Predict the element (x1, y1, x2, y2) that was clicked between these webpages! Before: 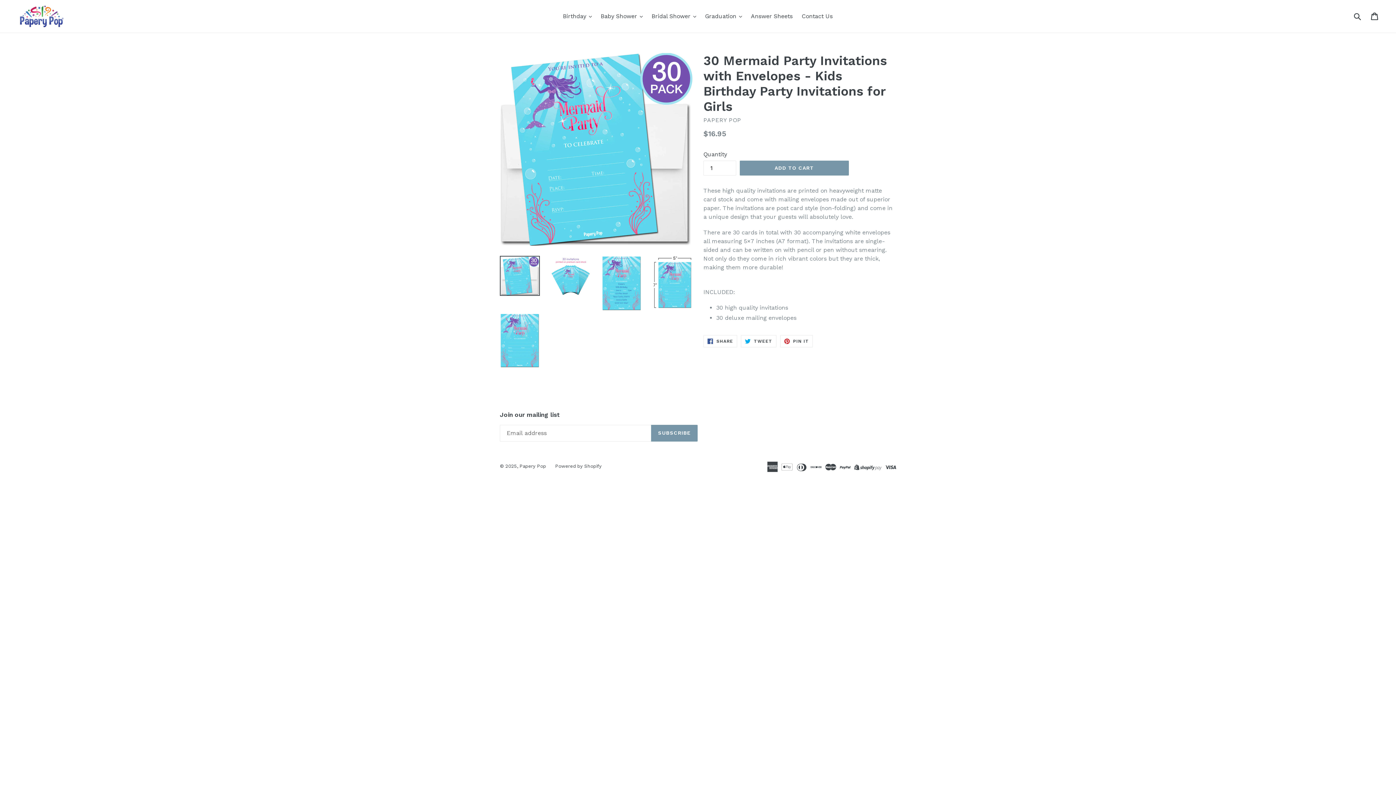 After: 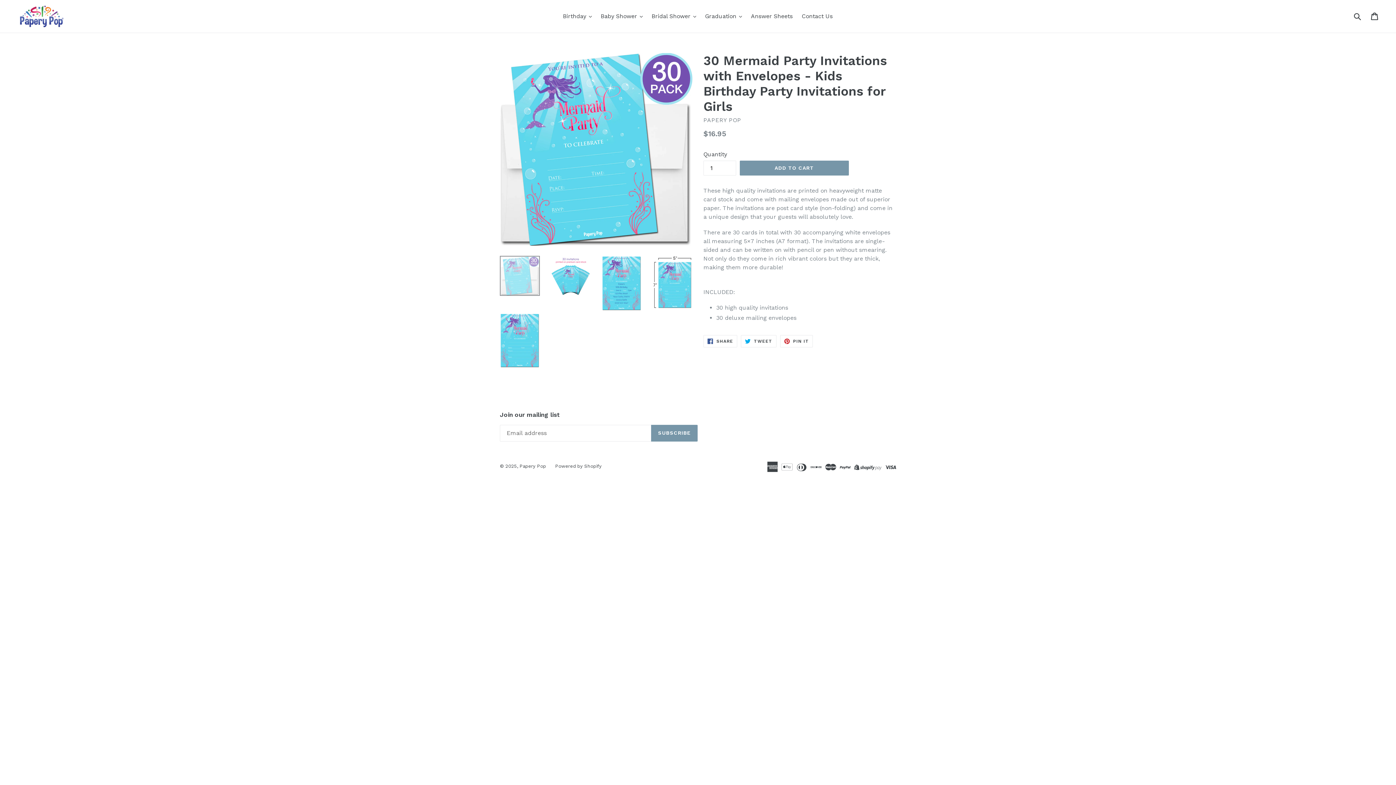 Action: bbox: (500, 256, 540, 296)